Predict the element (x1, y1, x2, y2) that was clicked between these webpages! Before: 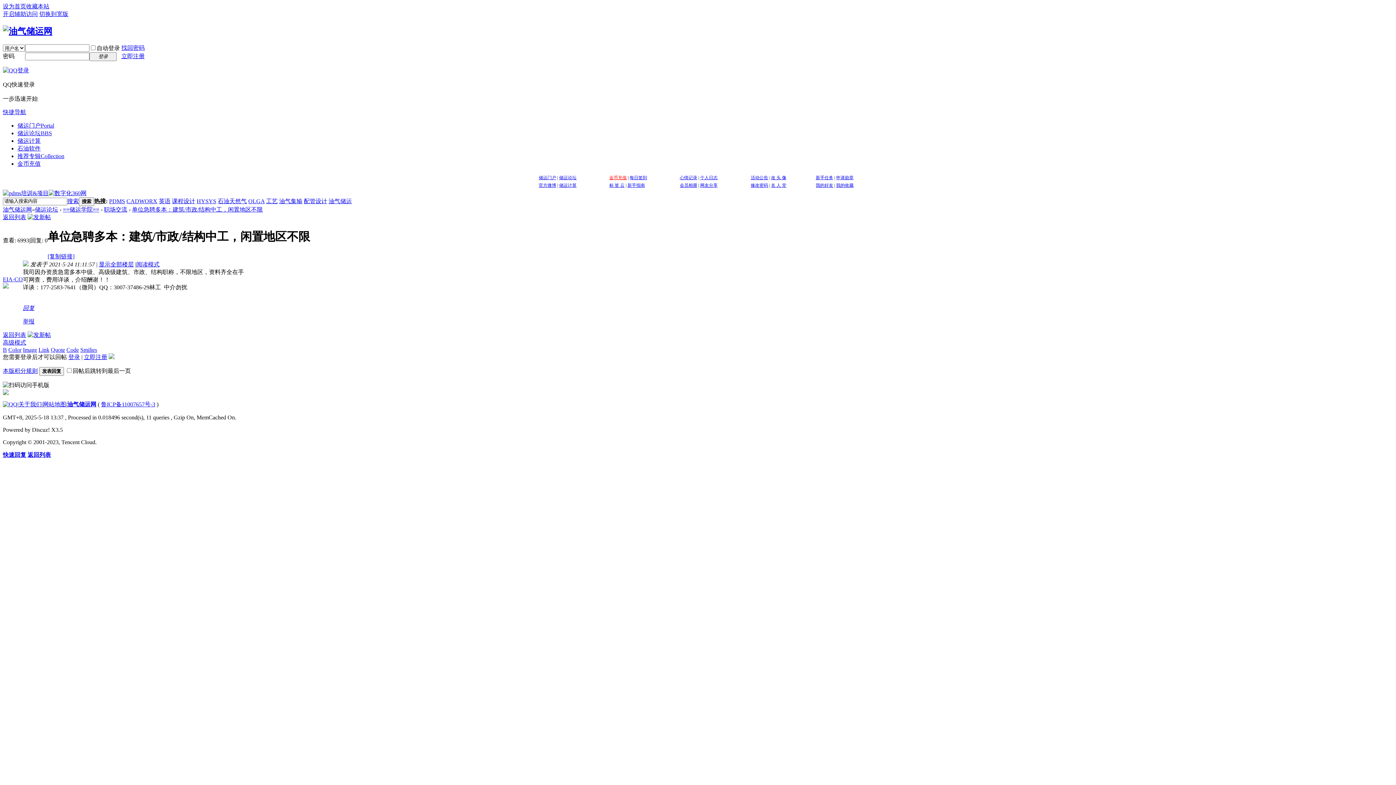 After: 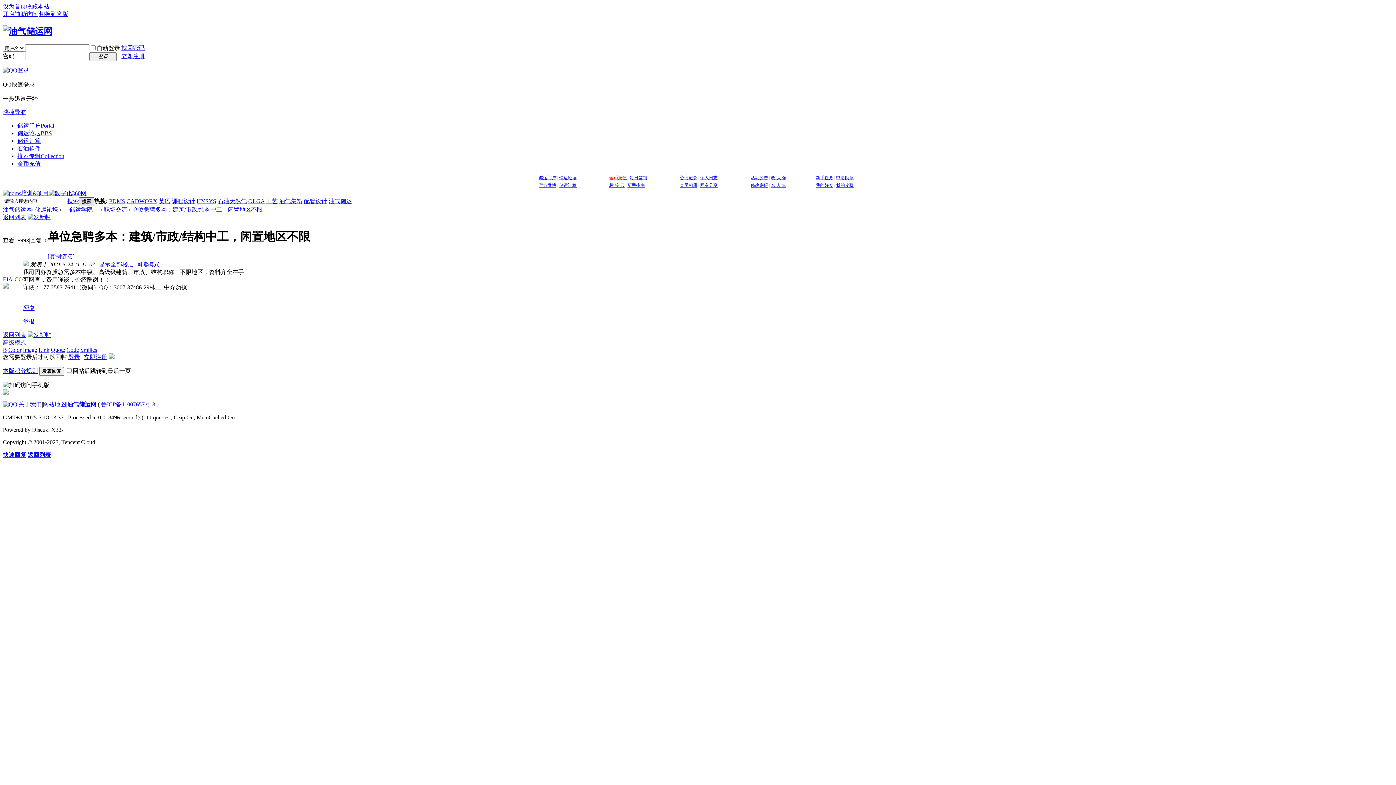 Action: bbox: (78, 197, 94, 206) label: 搜索